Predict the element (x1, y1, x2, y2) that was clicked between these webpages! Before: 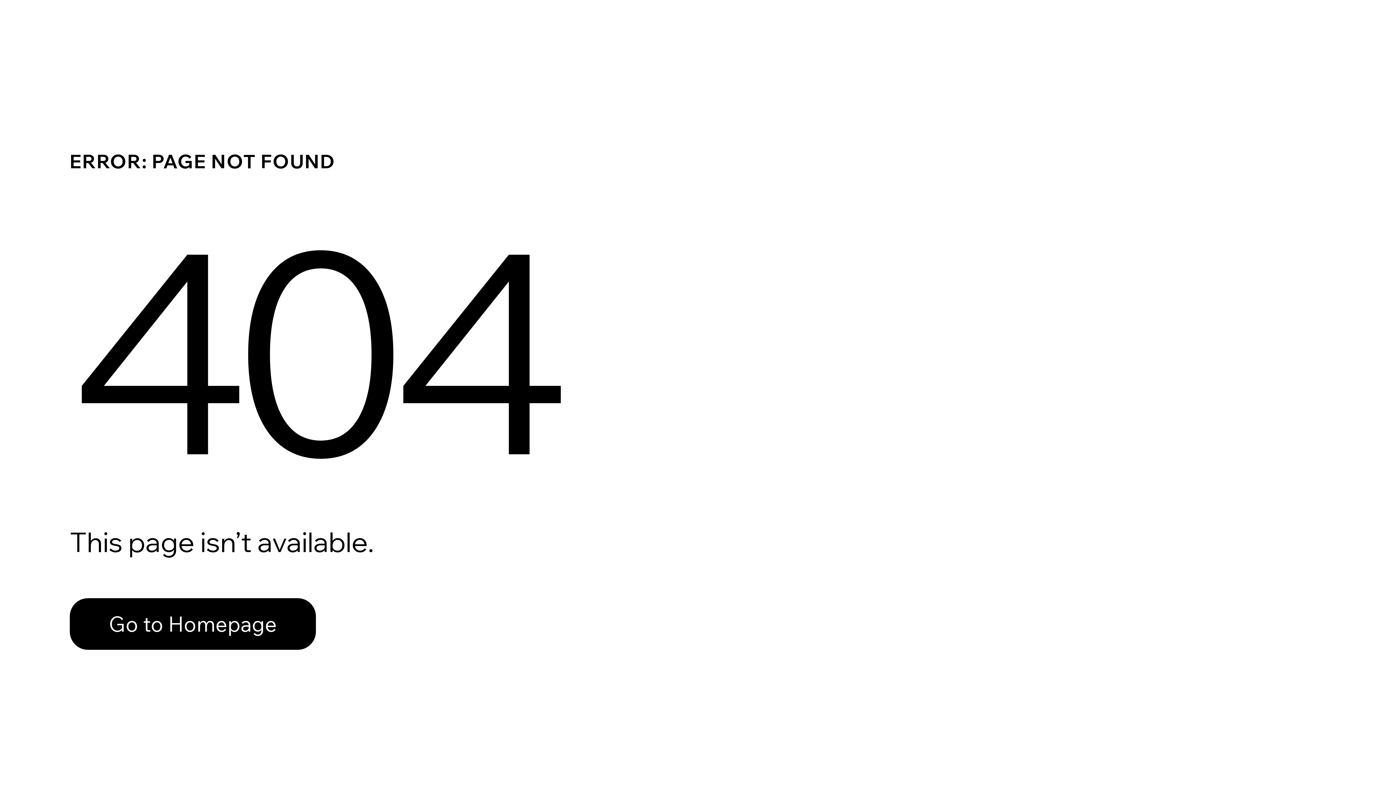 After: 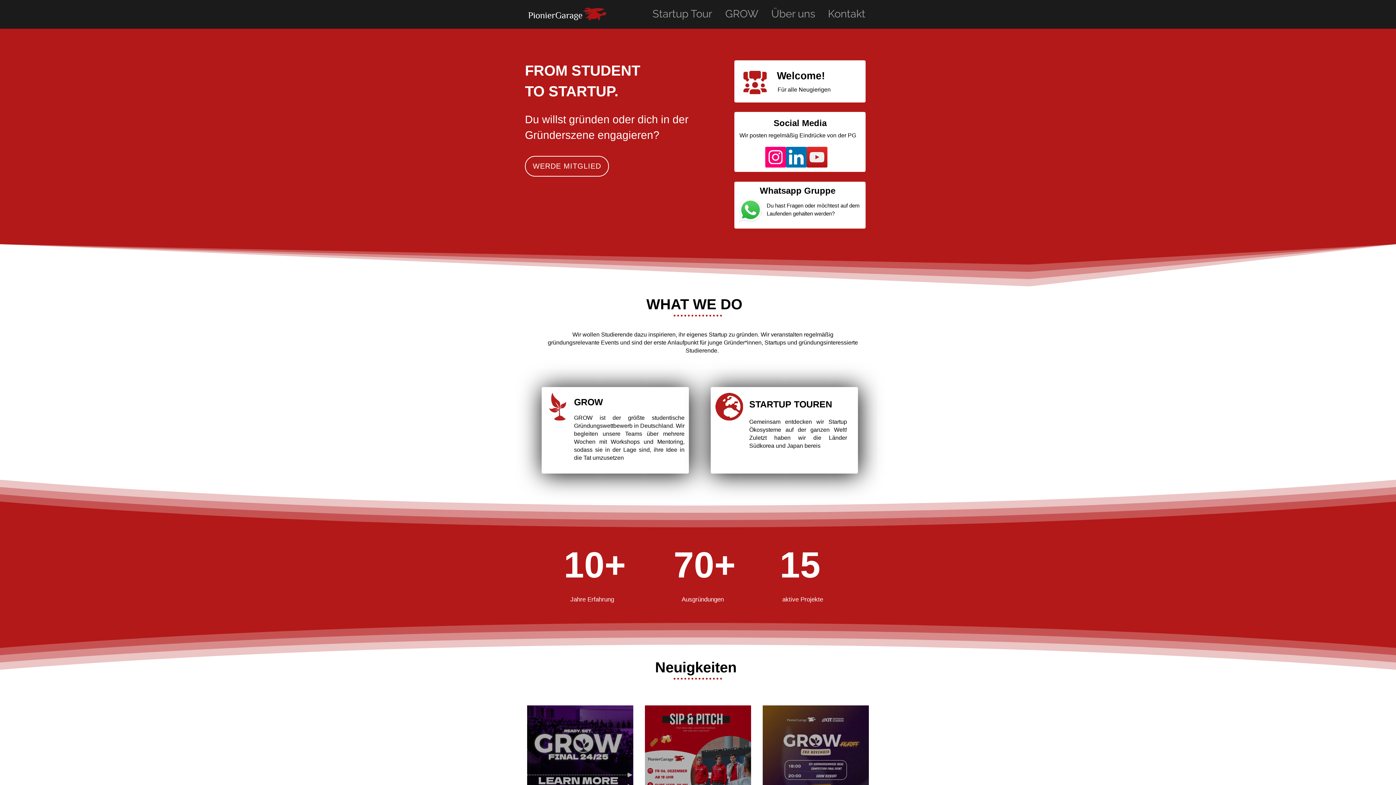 Action: bbox: (69, 582, 768, 659) label: Go to Homepage